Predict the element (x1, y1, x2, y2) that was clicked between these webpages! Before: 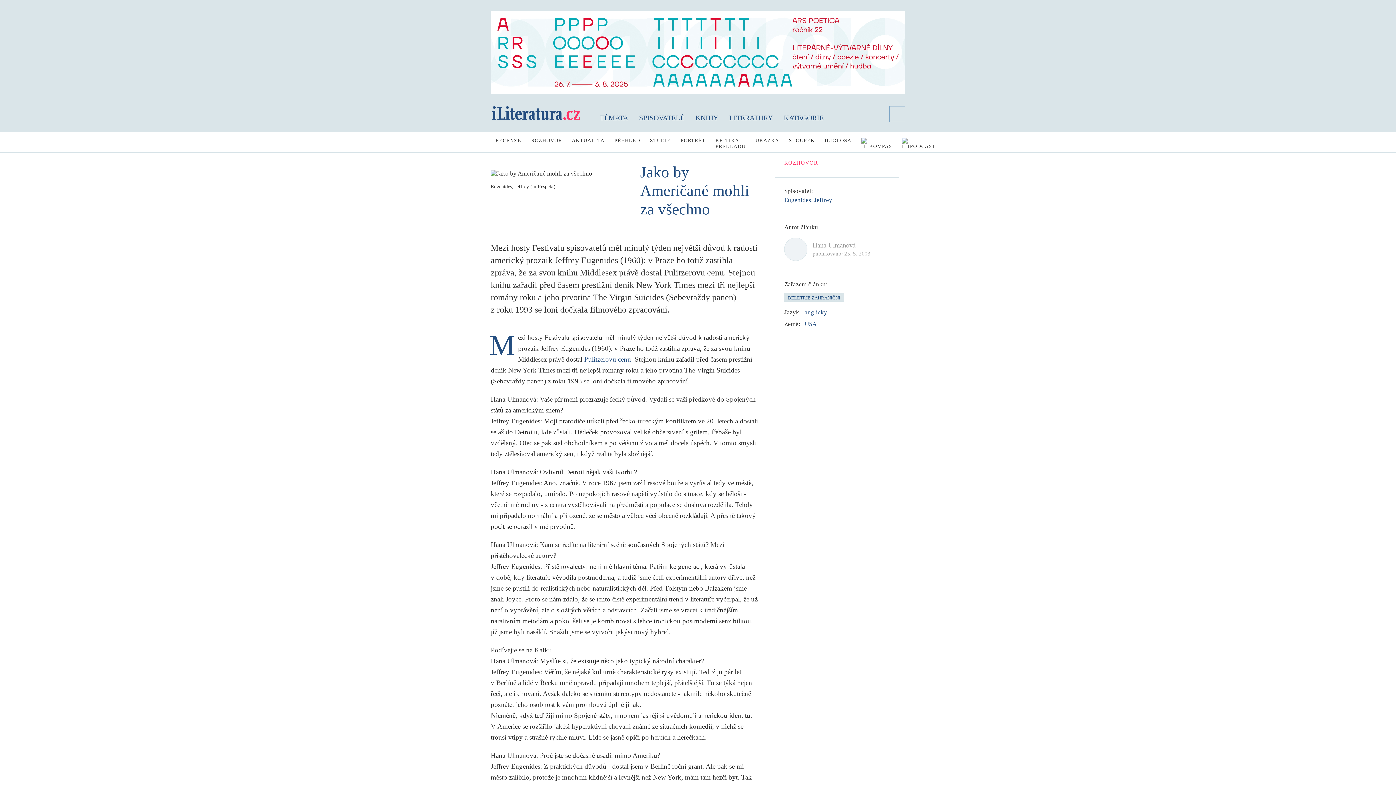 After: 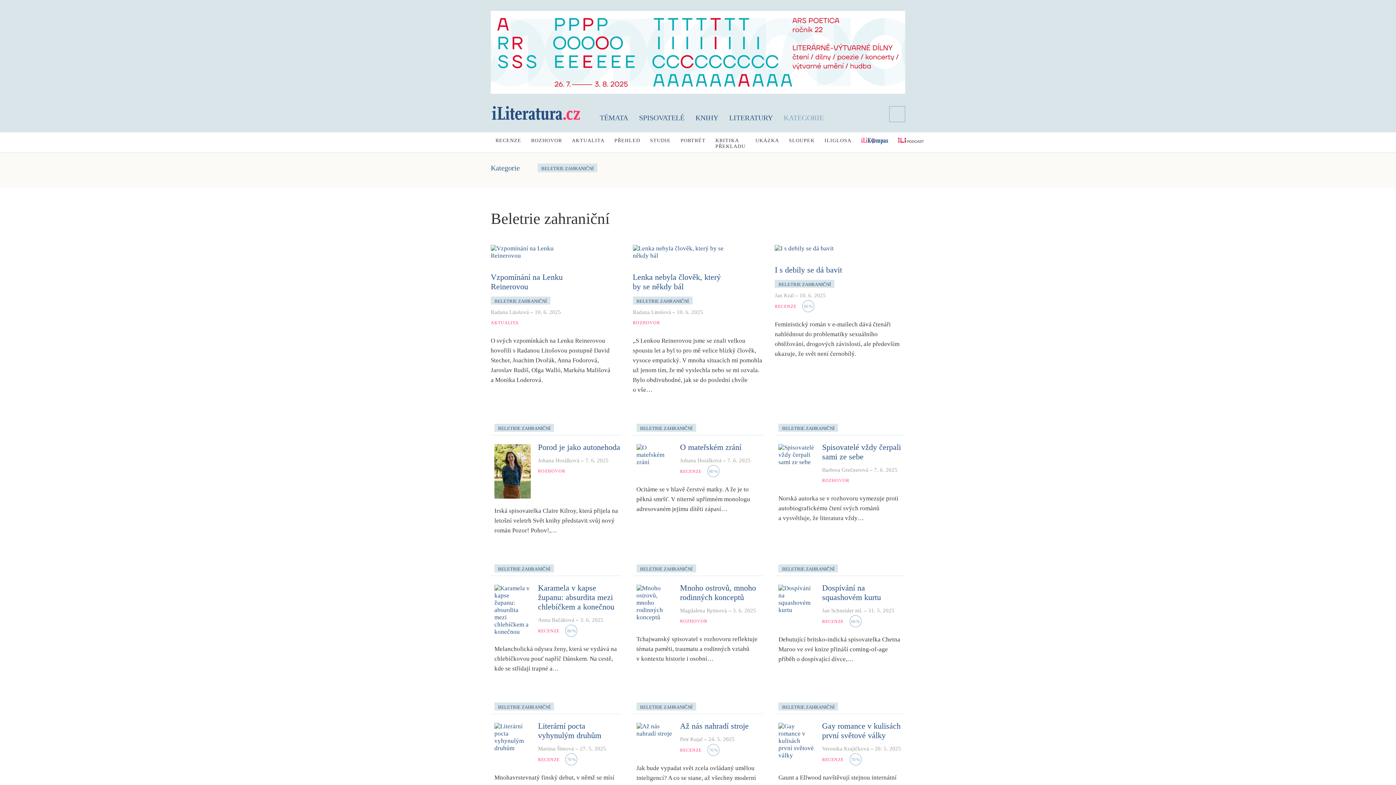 Action: label: BELETRIE ZAHRANIČNÍ bbox: (784, 293, 844, 301)